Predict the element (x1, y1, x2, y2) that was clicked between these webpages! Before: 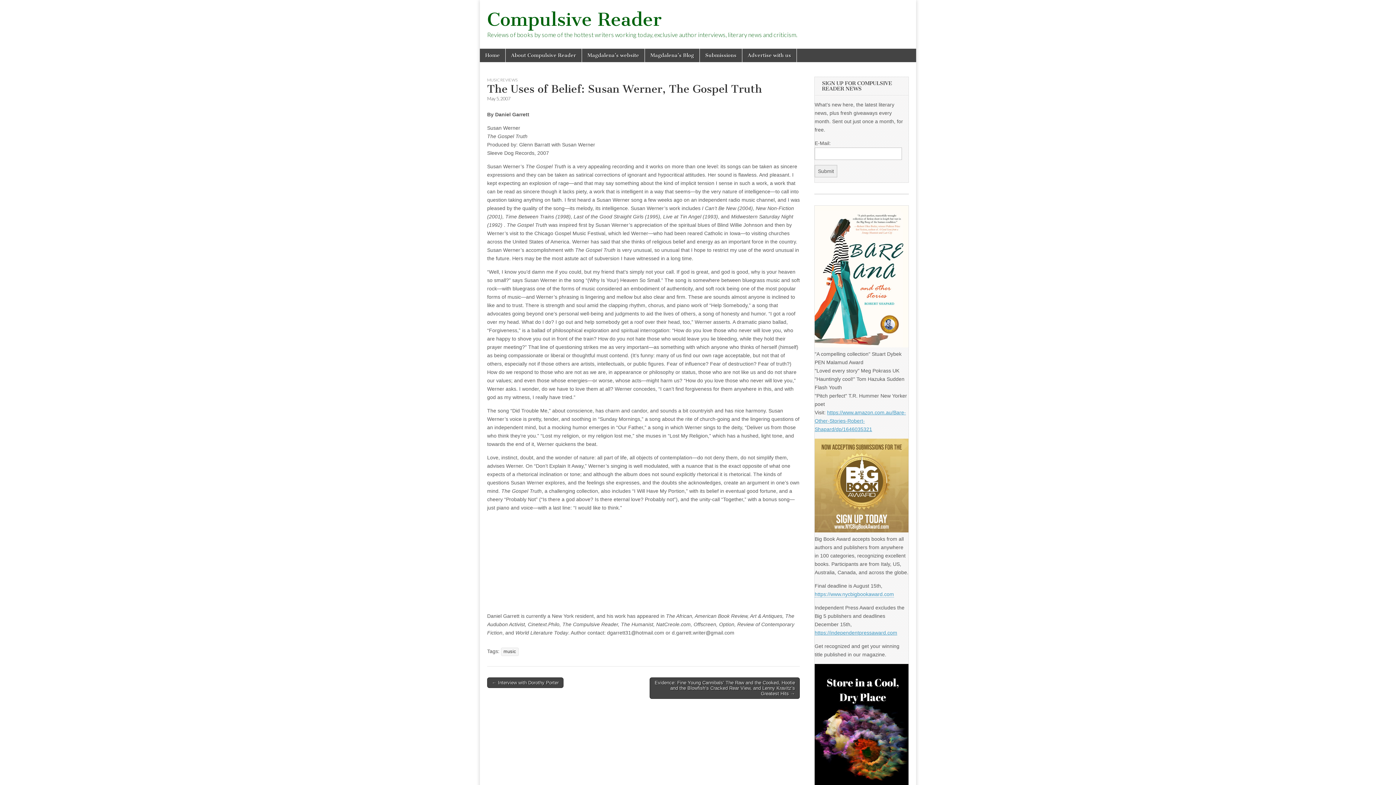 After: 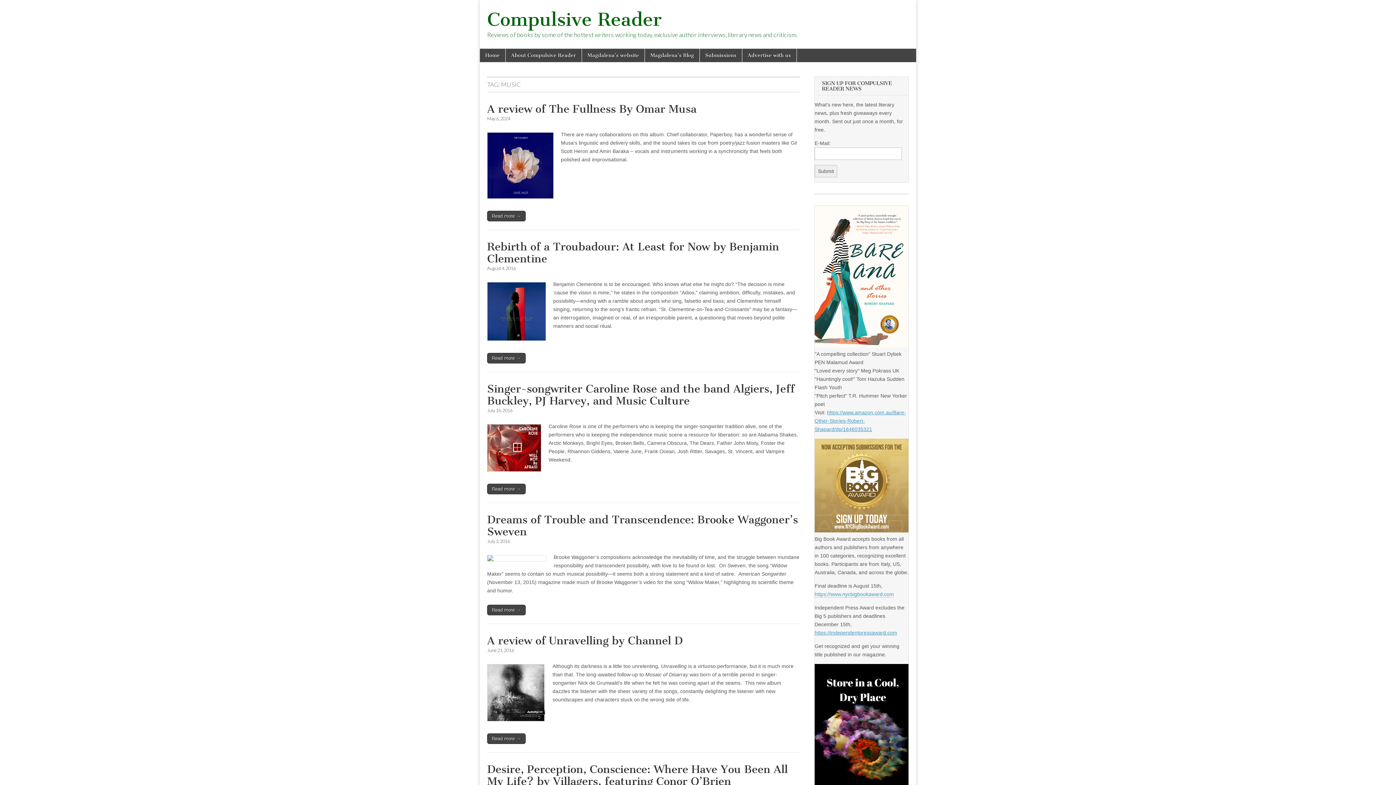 Action: label: music bbox: (501, 648, 518, 656)